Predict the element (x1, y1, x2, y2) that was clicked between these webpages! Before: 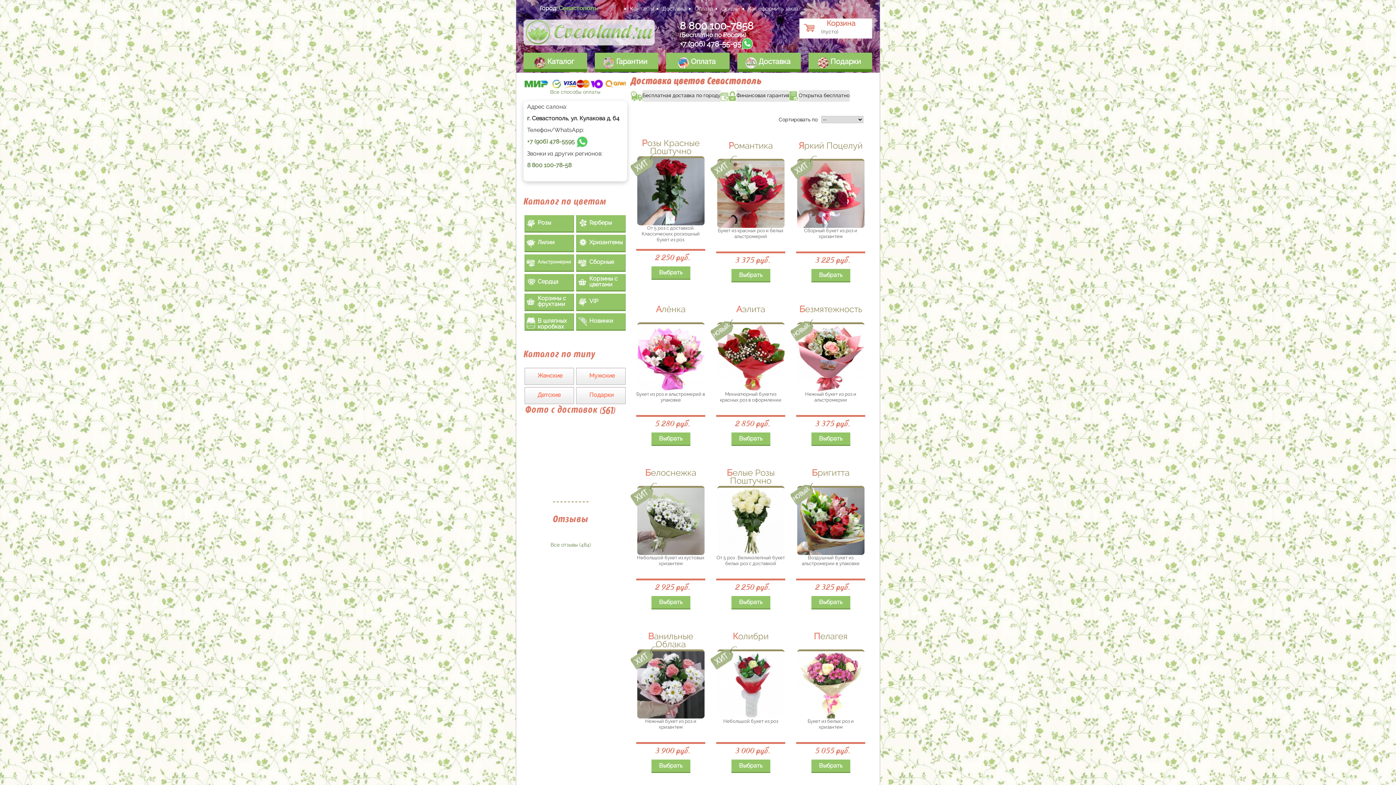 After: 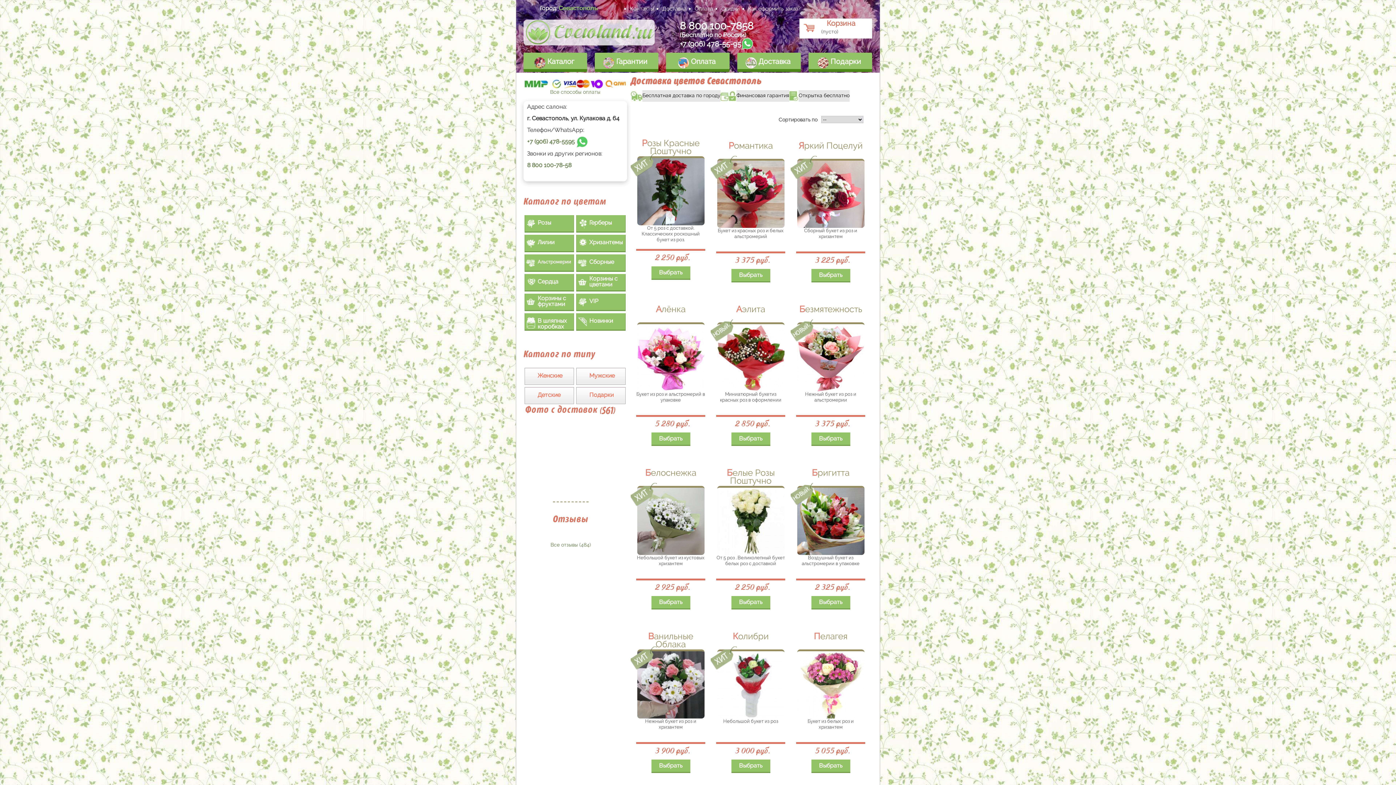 Action: bbox: (680, 37, 741, 49) label: +7 (906) 478-55-95